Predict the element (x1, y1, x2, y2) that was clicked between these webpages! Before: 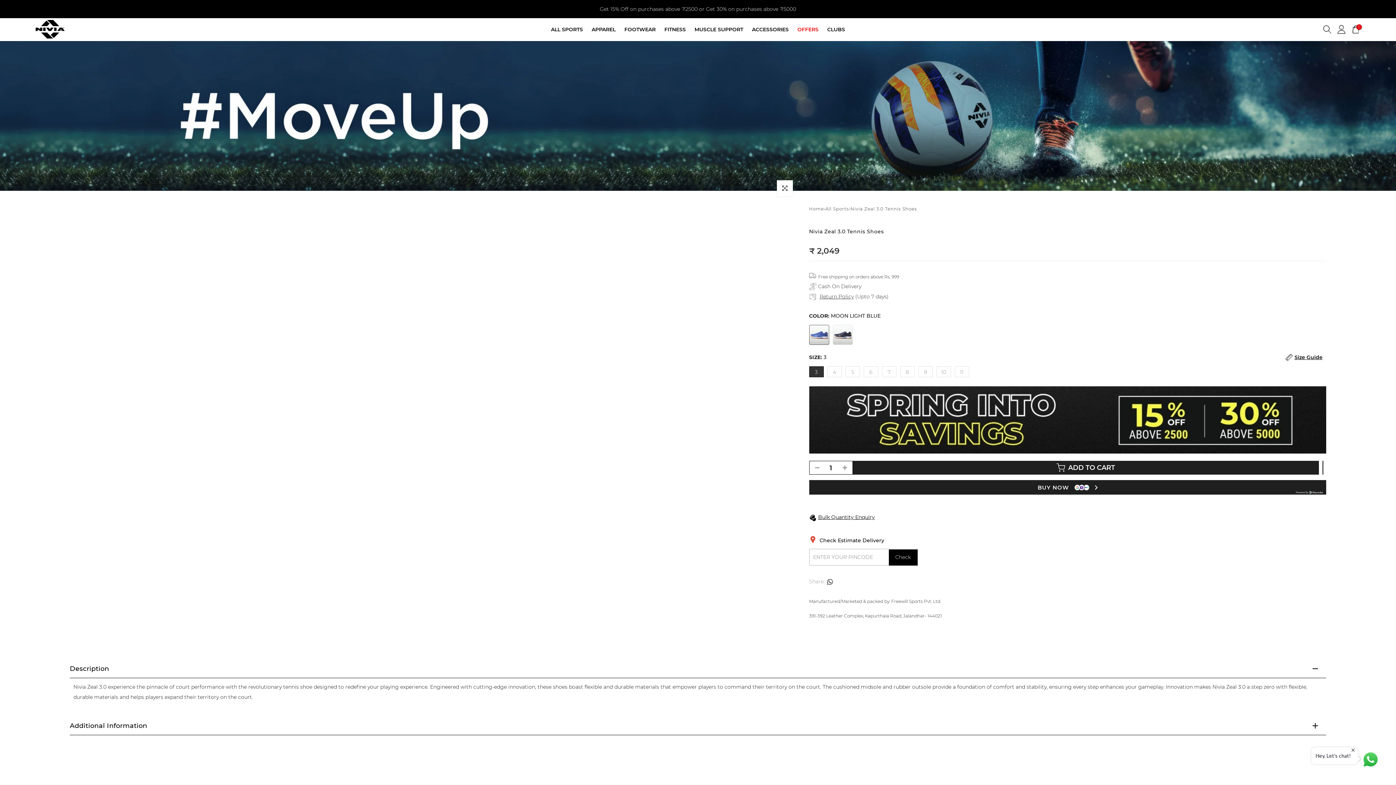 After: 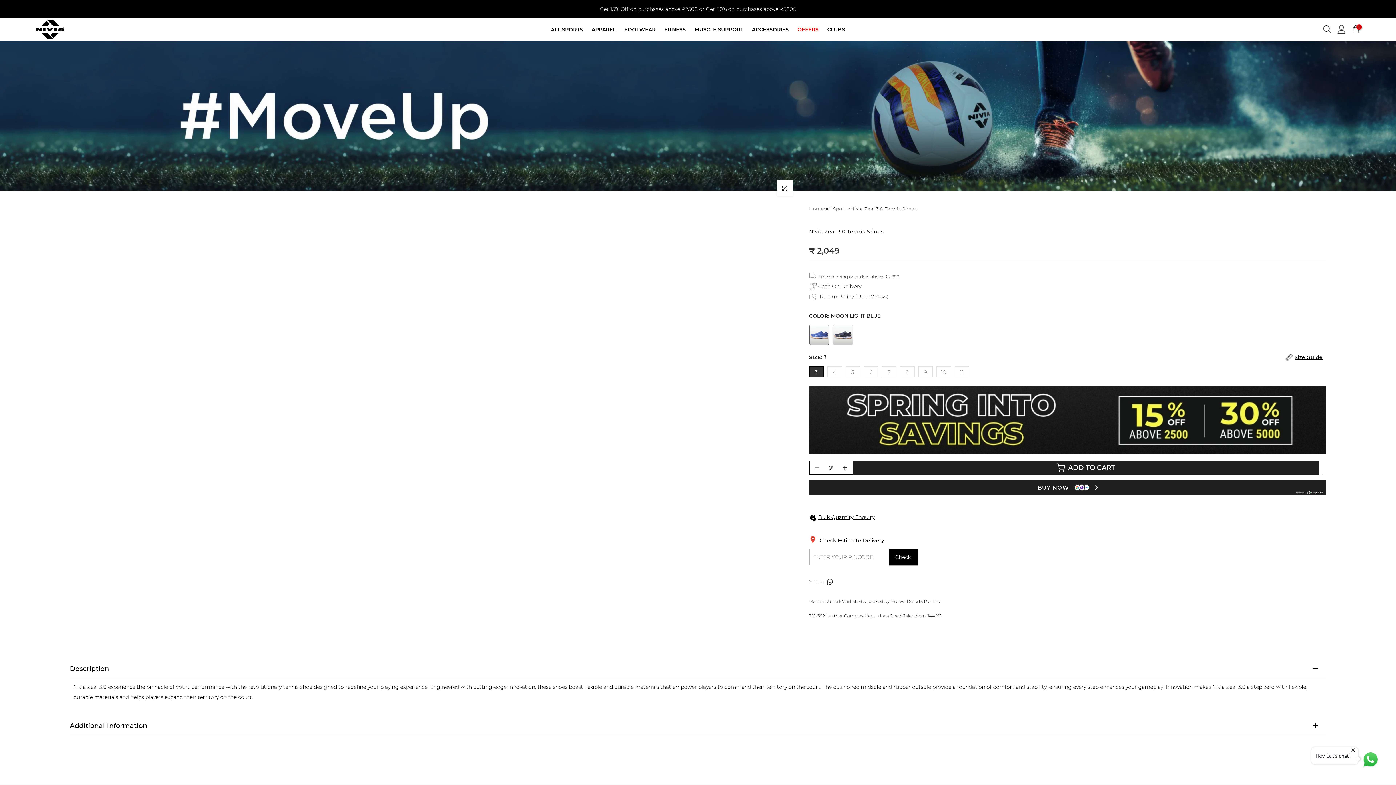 Action: bbox: (841, 461, 852, 475)